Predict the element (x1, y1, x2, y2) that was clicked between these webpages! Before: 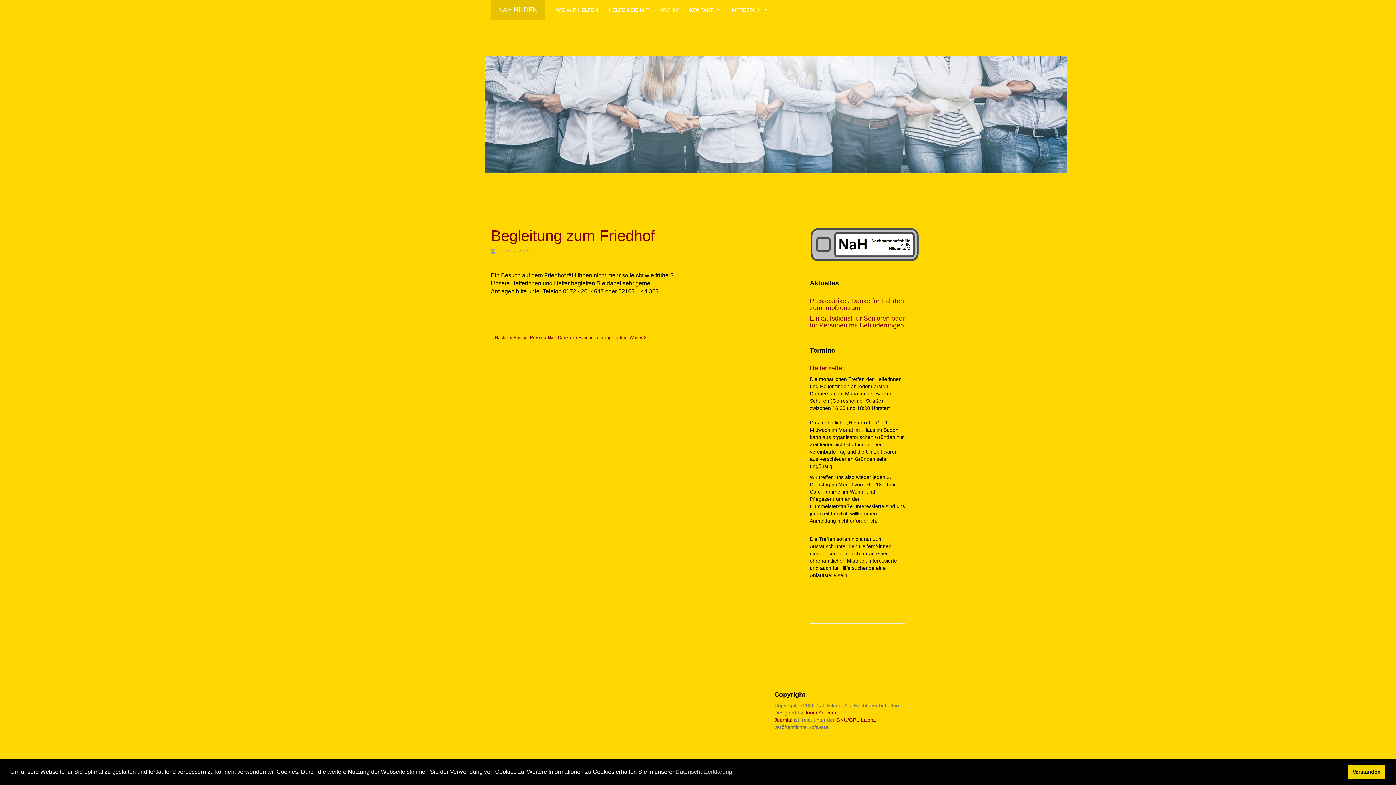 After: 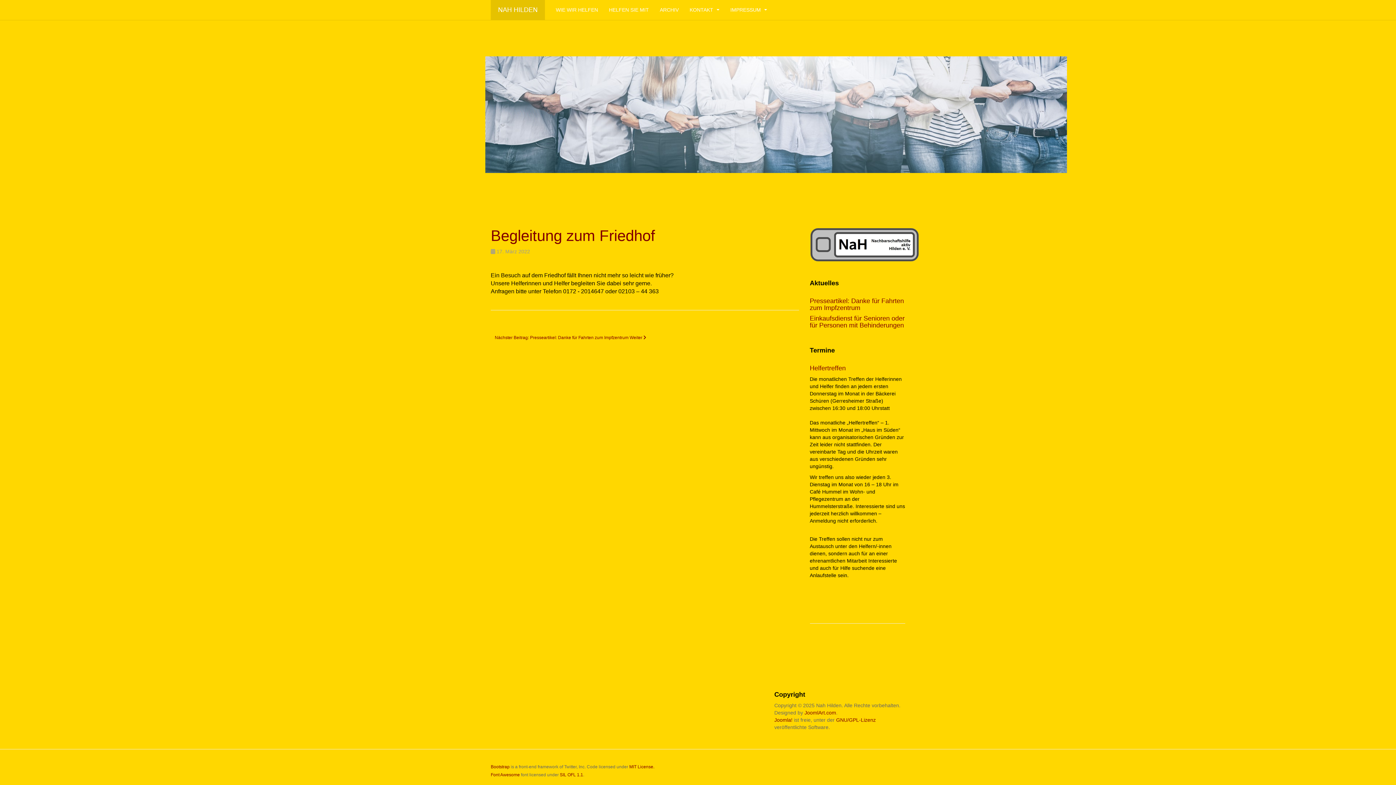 Action: bbox: (1348, 765, 1385, 779) label: dismiss cookie message